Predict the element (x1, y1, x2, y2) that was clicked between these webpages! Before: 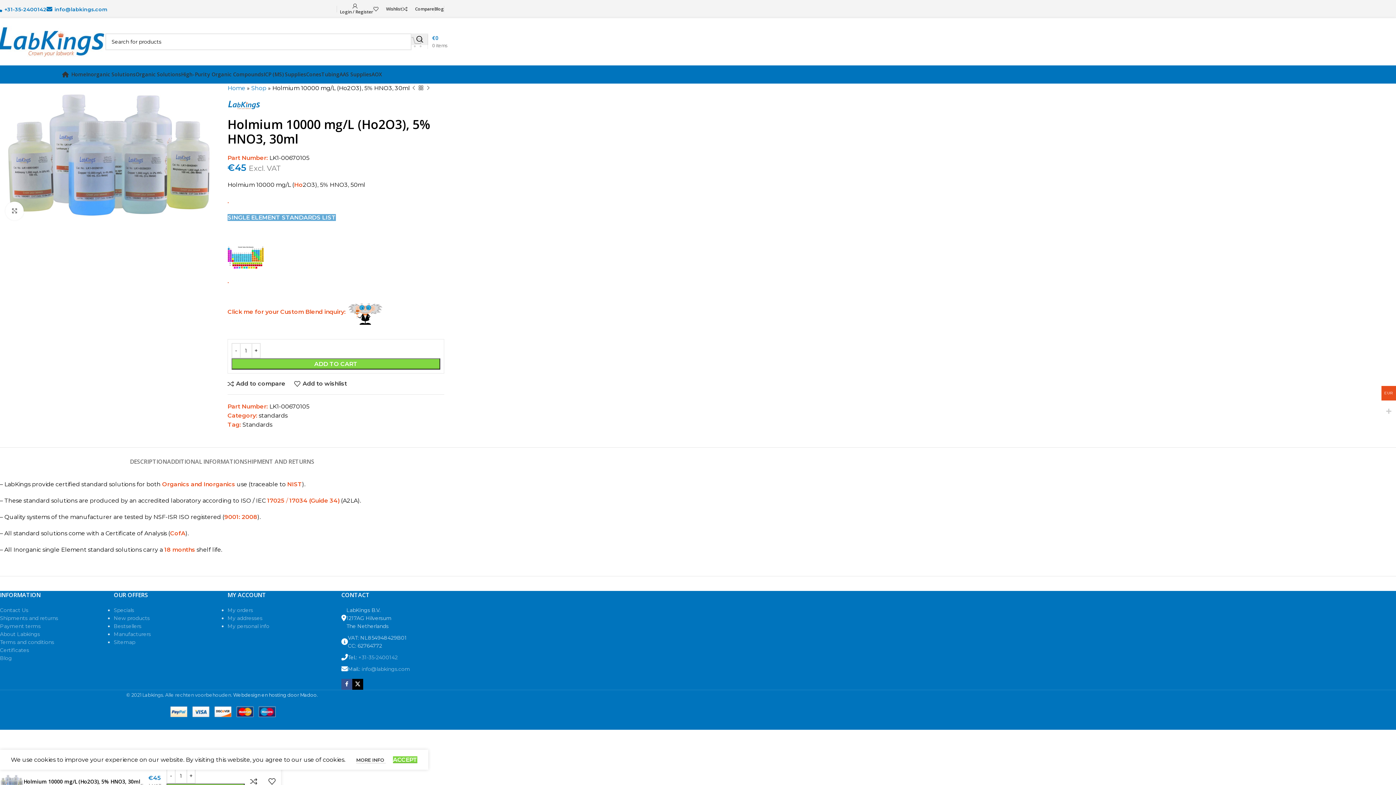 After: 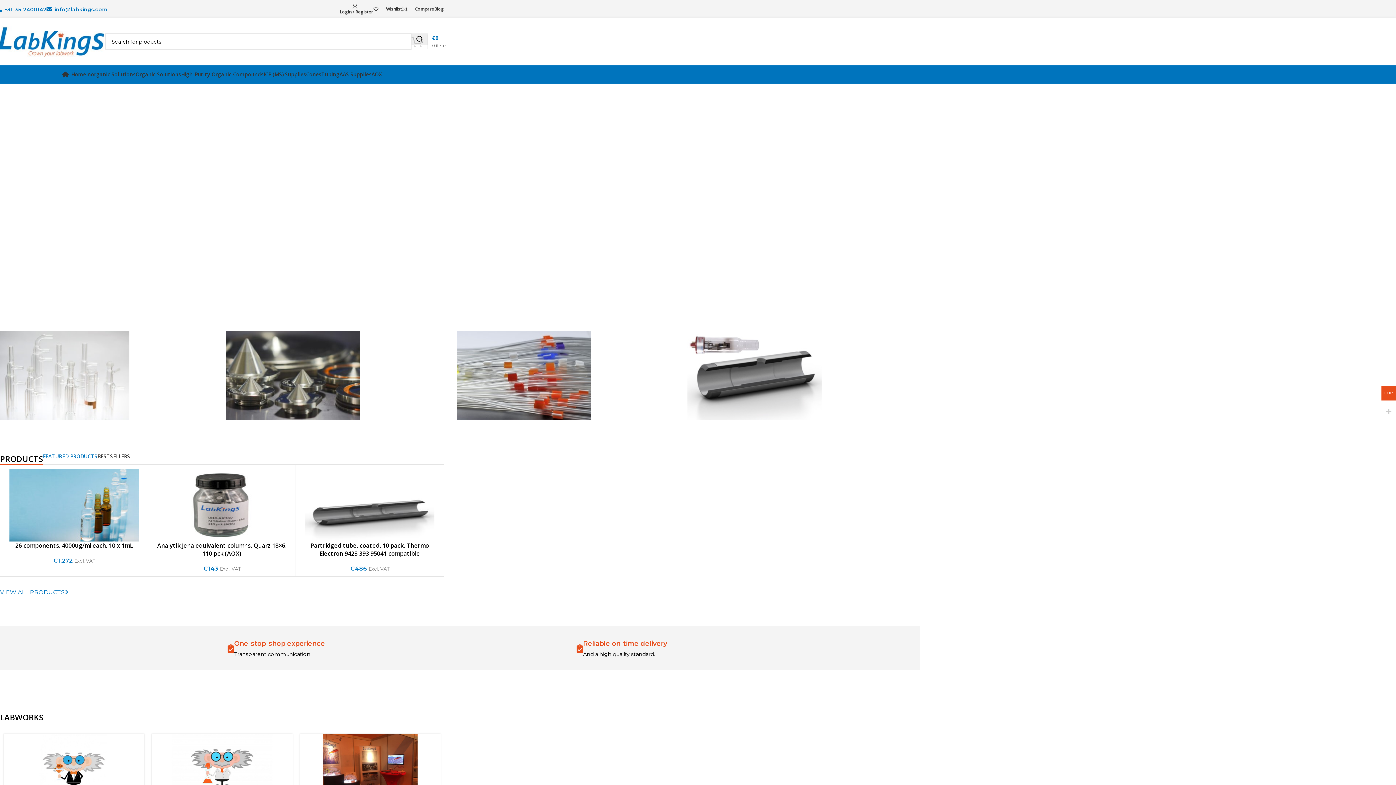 Action: label: Home bbox: (227, 84, 245, 91)